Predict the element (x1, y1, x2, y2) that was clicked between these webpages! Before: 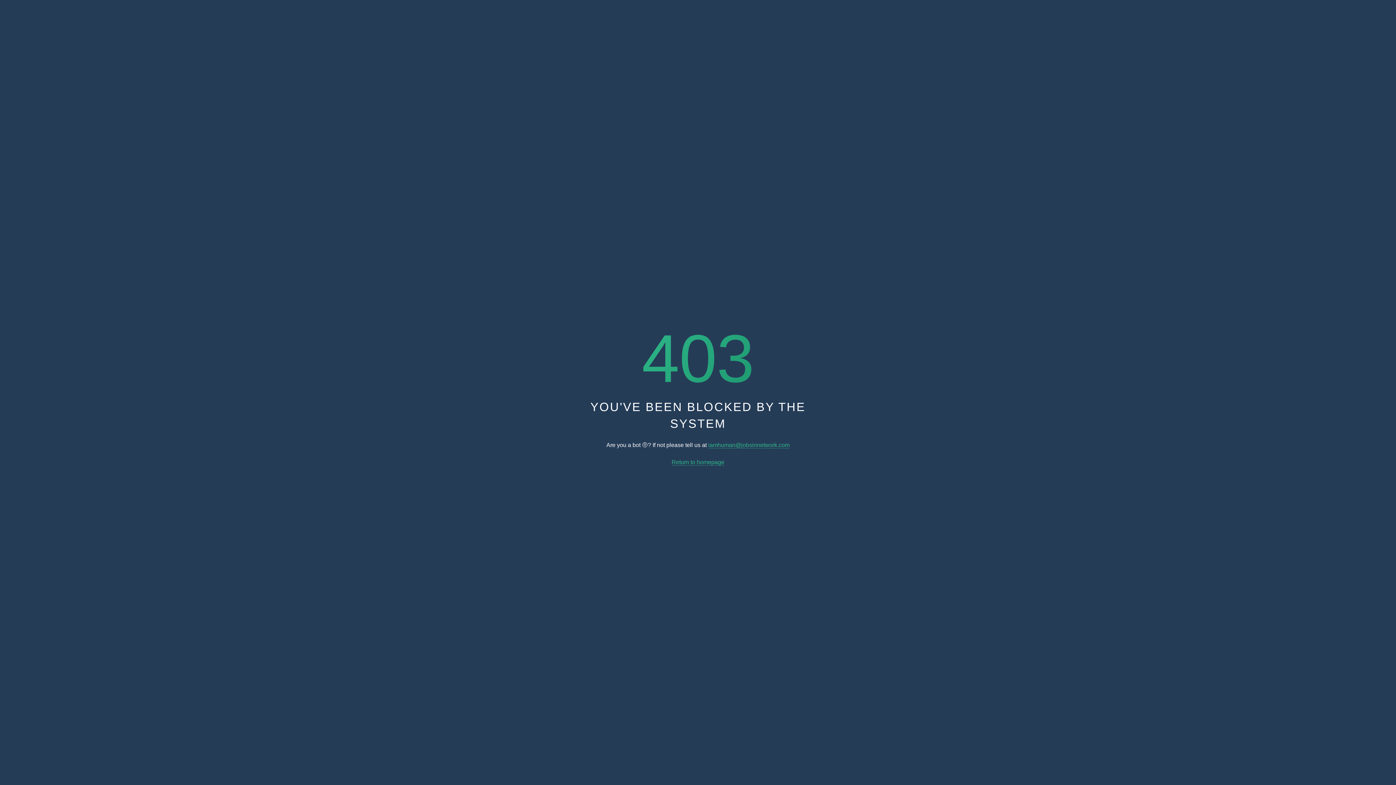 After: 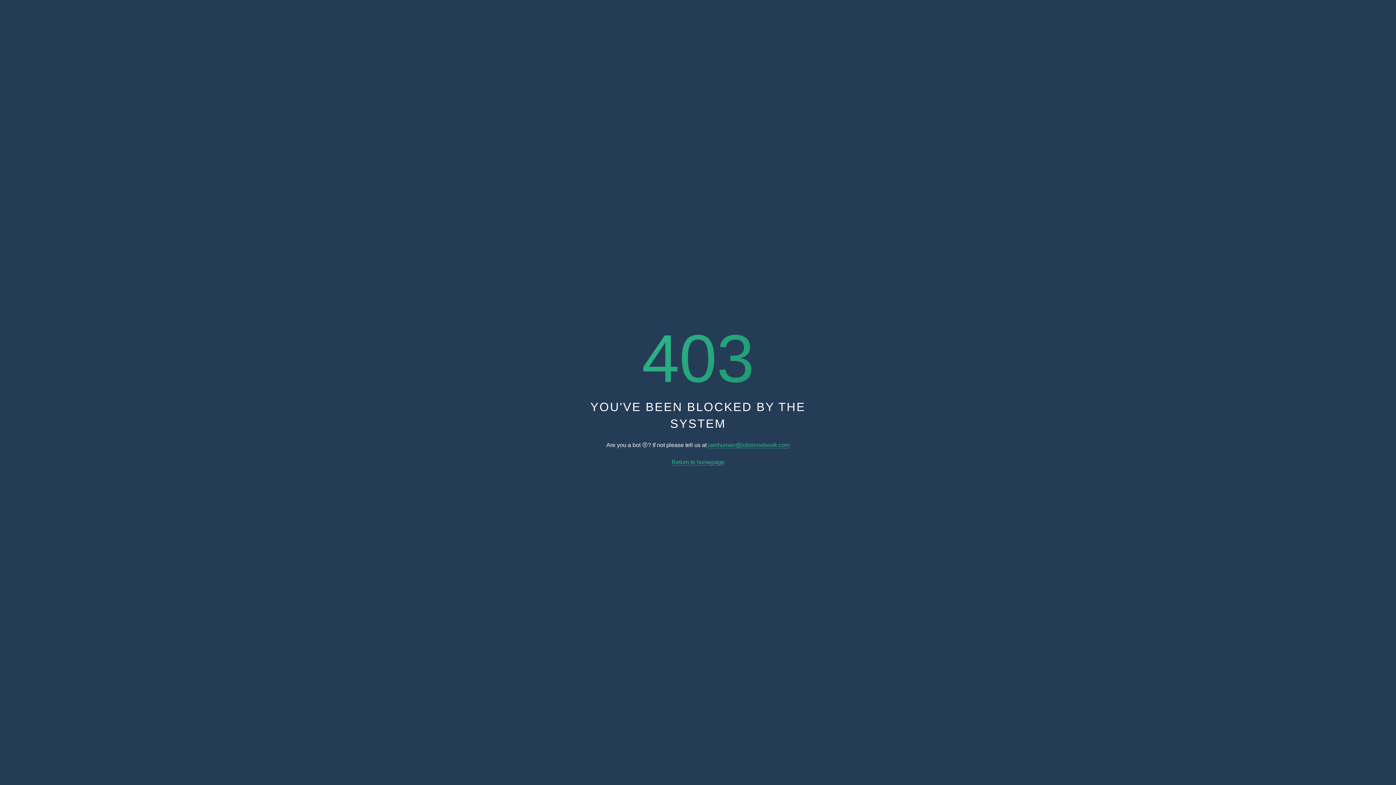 Action: bbox: (671, 459, 724, 465) label: Return to homepage